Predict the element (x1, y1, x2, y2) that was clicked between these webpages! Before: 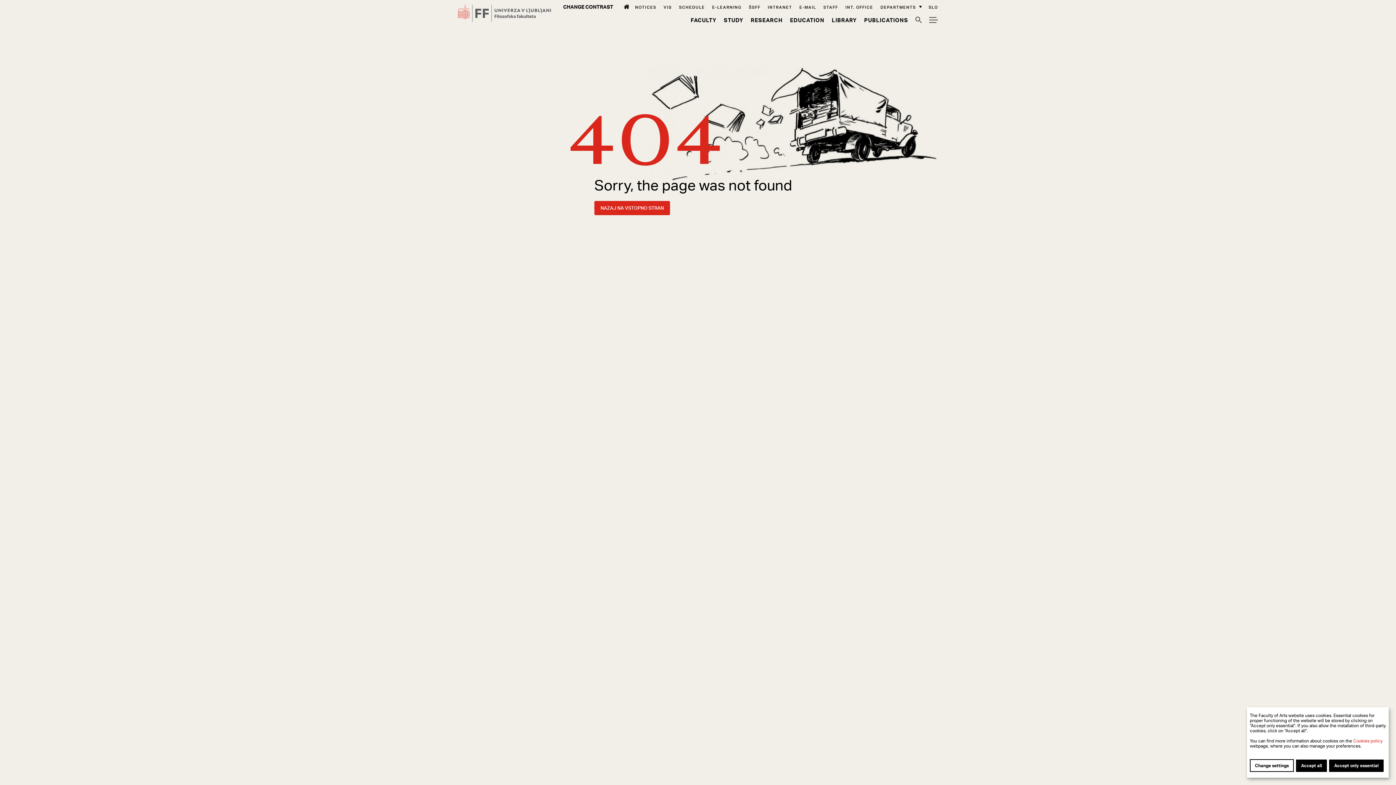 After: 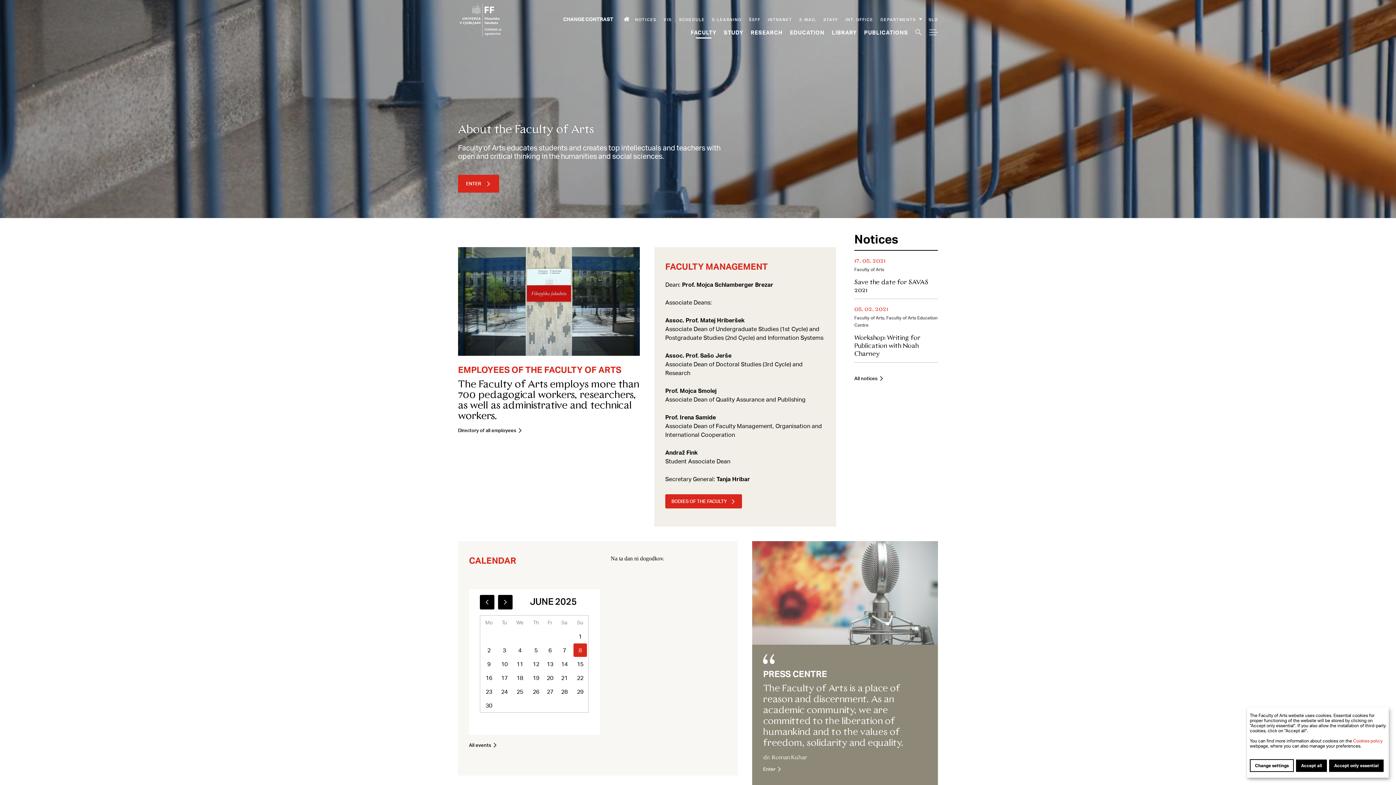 Action: bbox: (690, 16, 716, 23) label: Faculty